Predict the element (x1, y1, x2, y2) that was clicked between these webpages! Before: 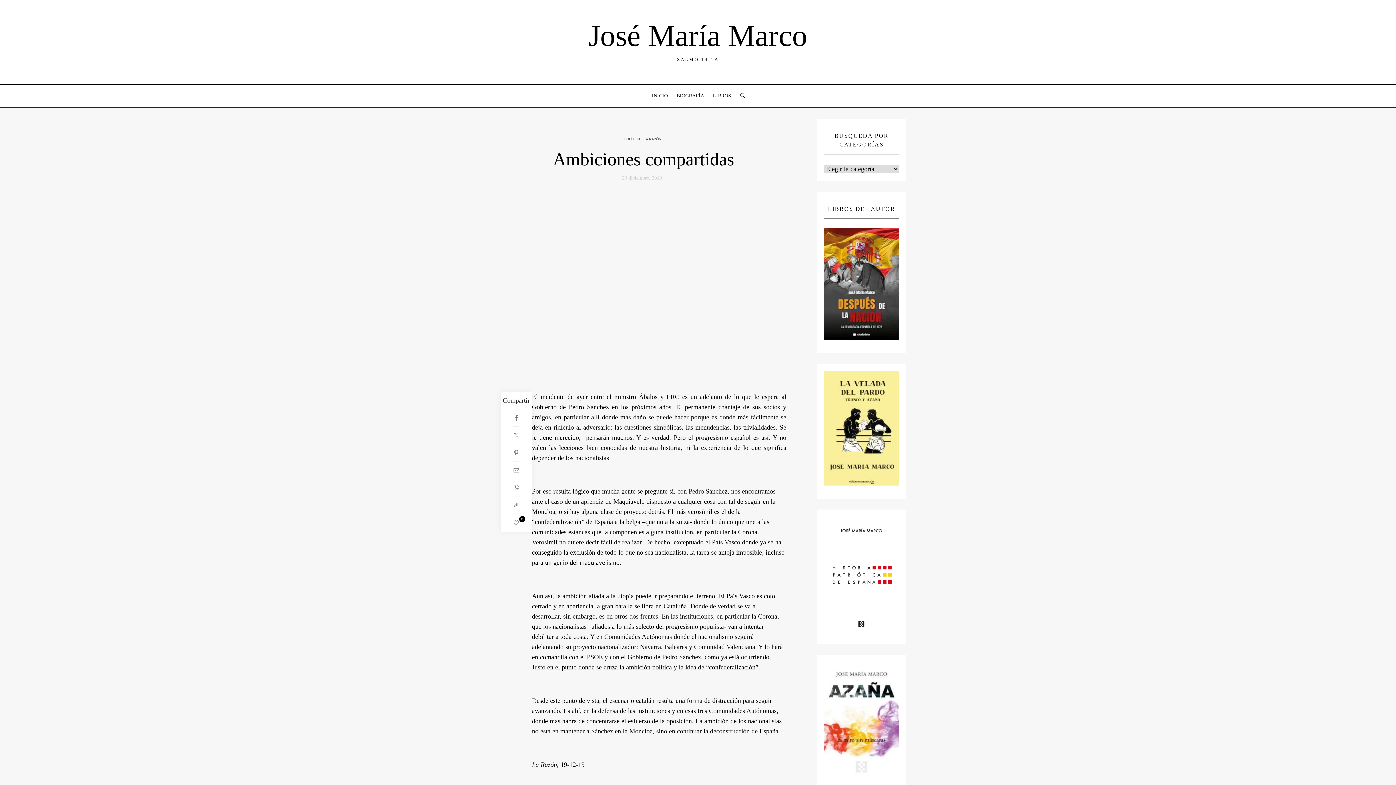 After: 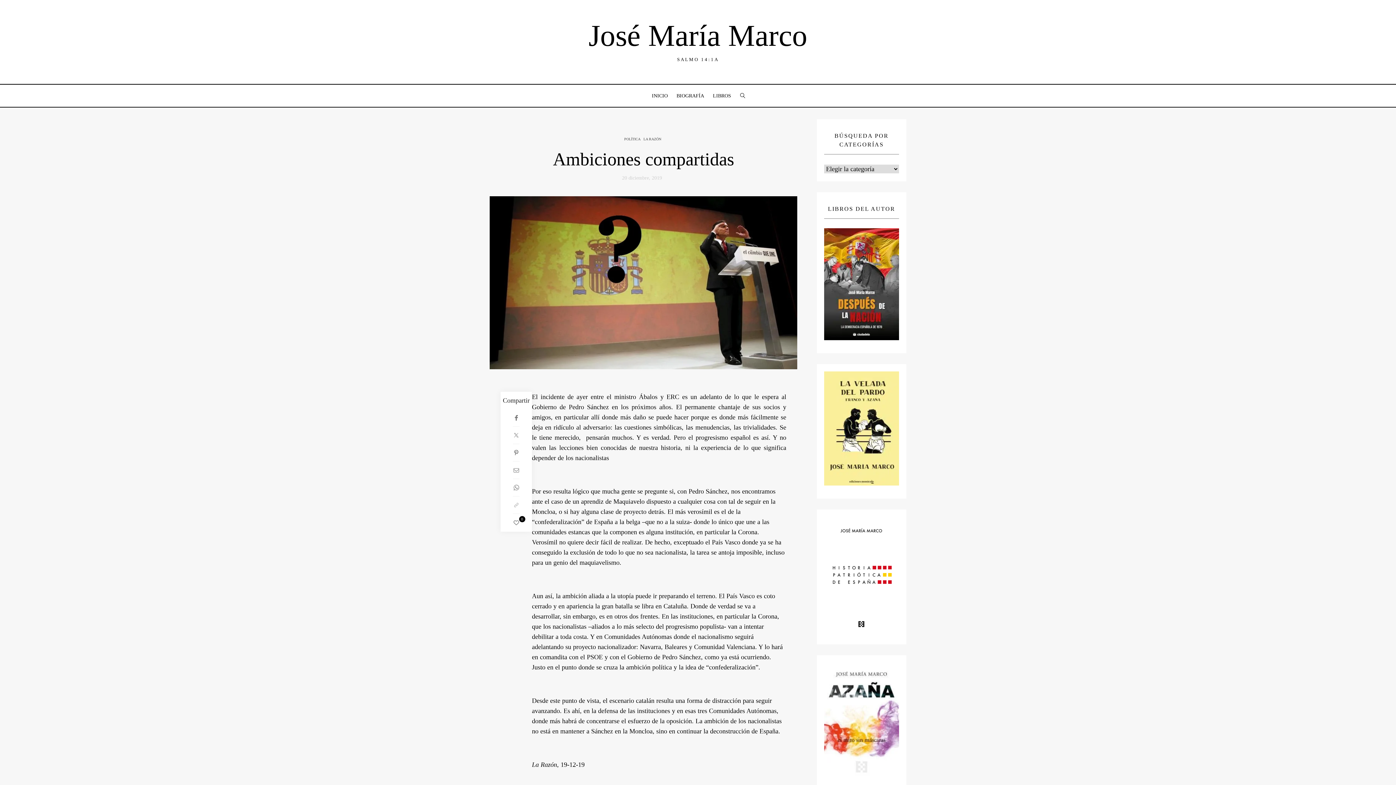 Action: label: Copiar al portapapeles bbox: (500, 496, 532, 514)